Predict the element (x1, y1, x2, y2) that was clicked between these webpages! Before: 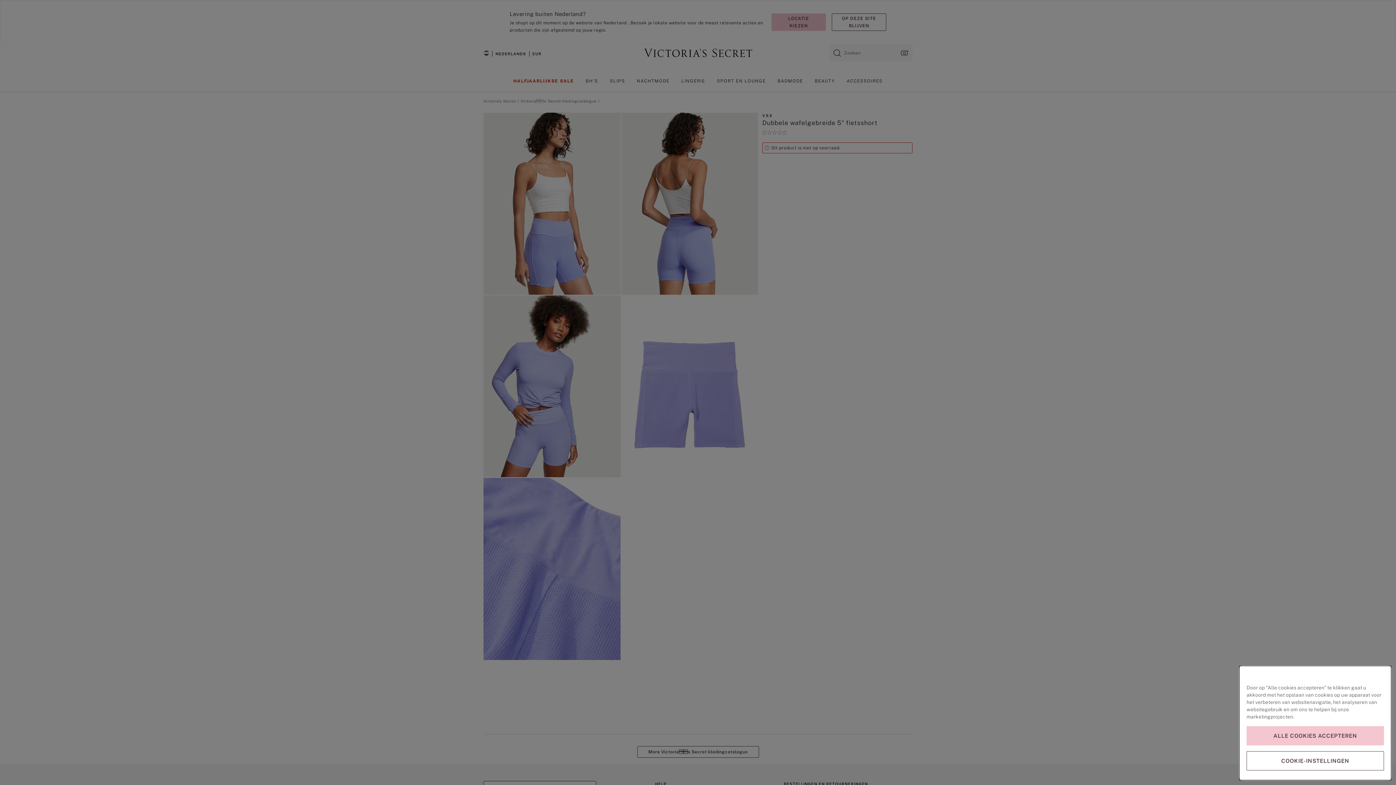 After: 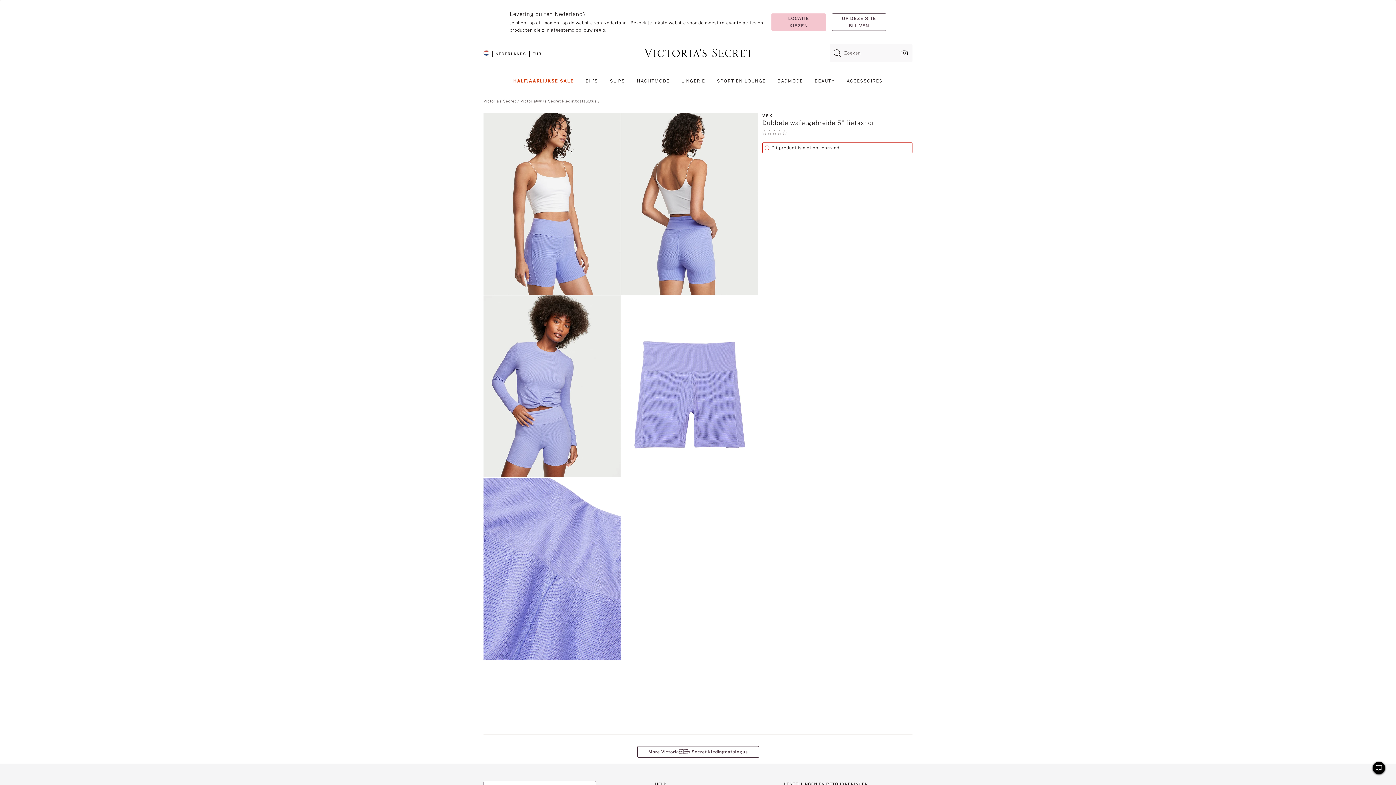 Action: label: ALLE COOKIES ACCEPTEREN bbox: (1246, 726, 1384, 745)